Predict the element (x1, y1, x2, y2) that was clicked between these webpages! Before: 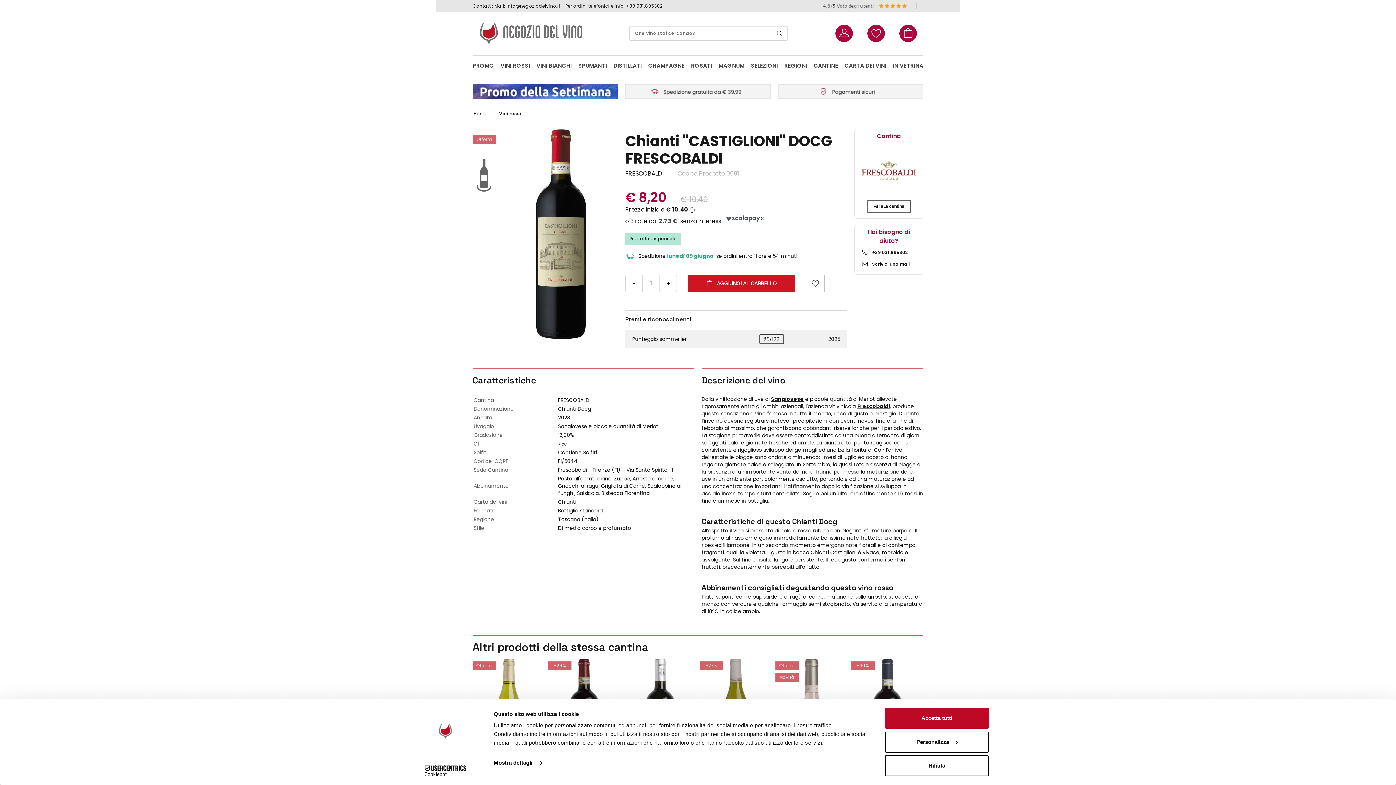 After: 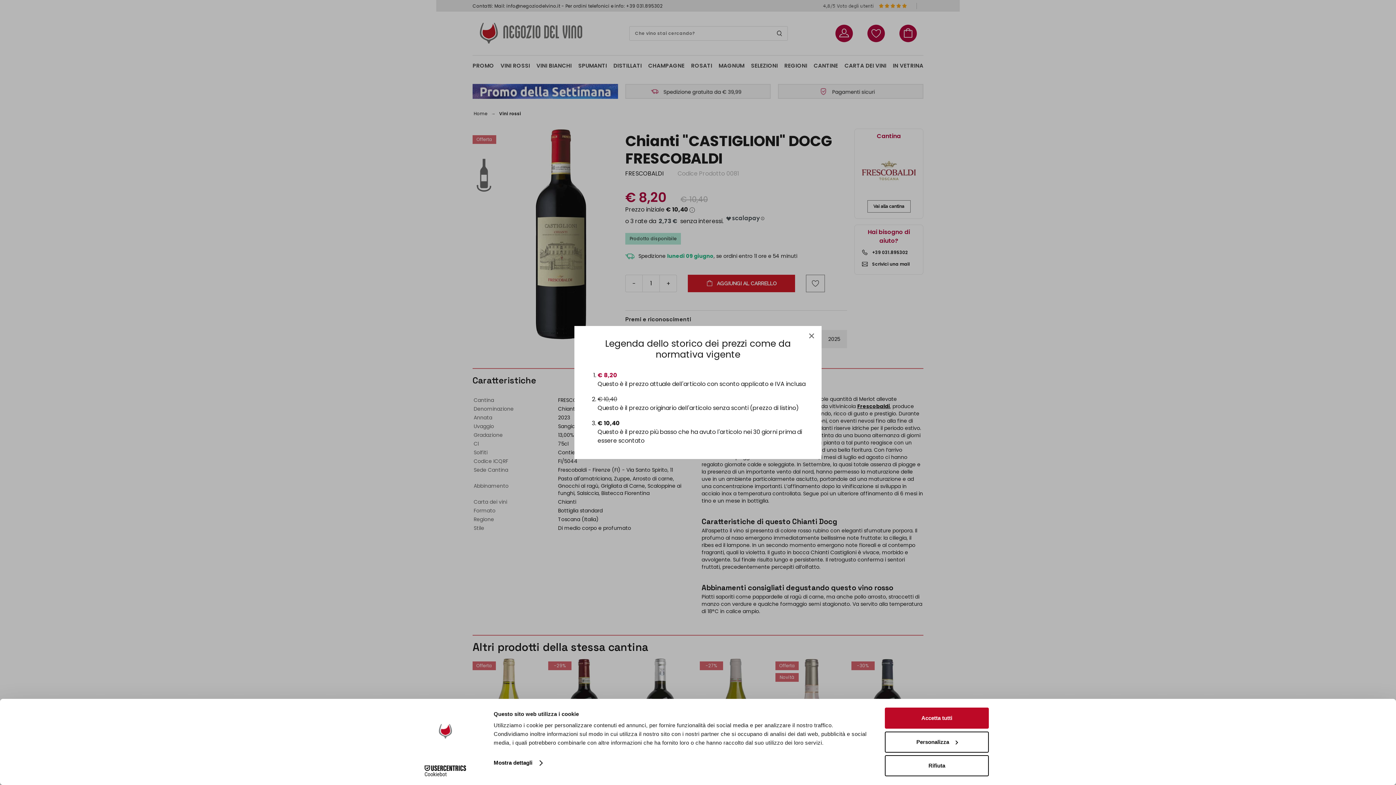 Action: bbox: (689, 205, 695, 213)